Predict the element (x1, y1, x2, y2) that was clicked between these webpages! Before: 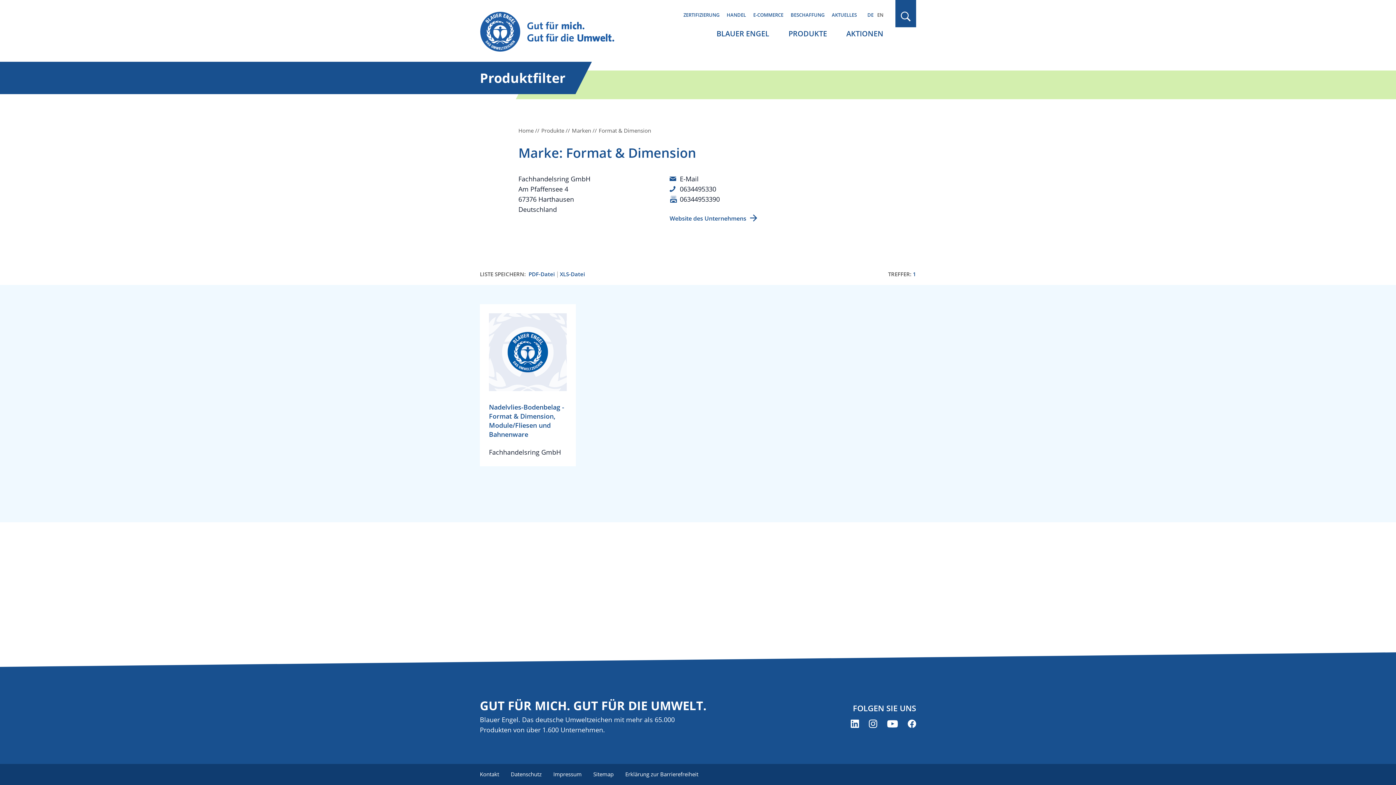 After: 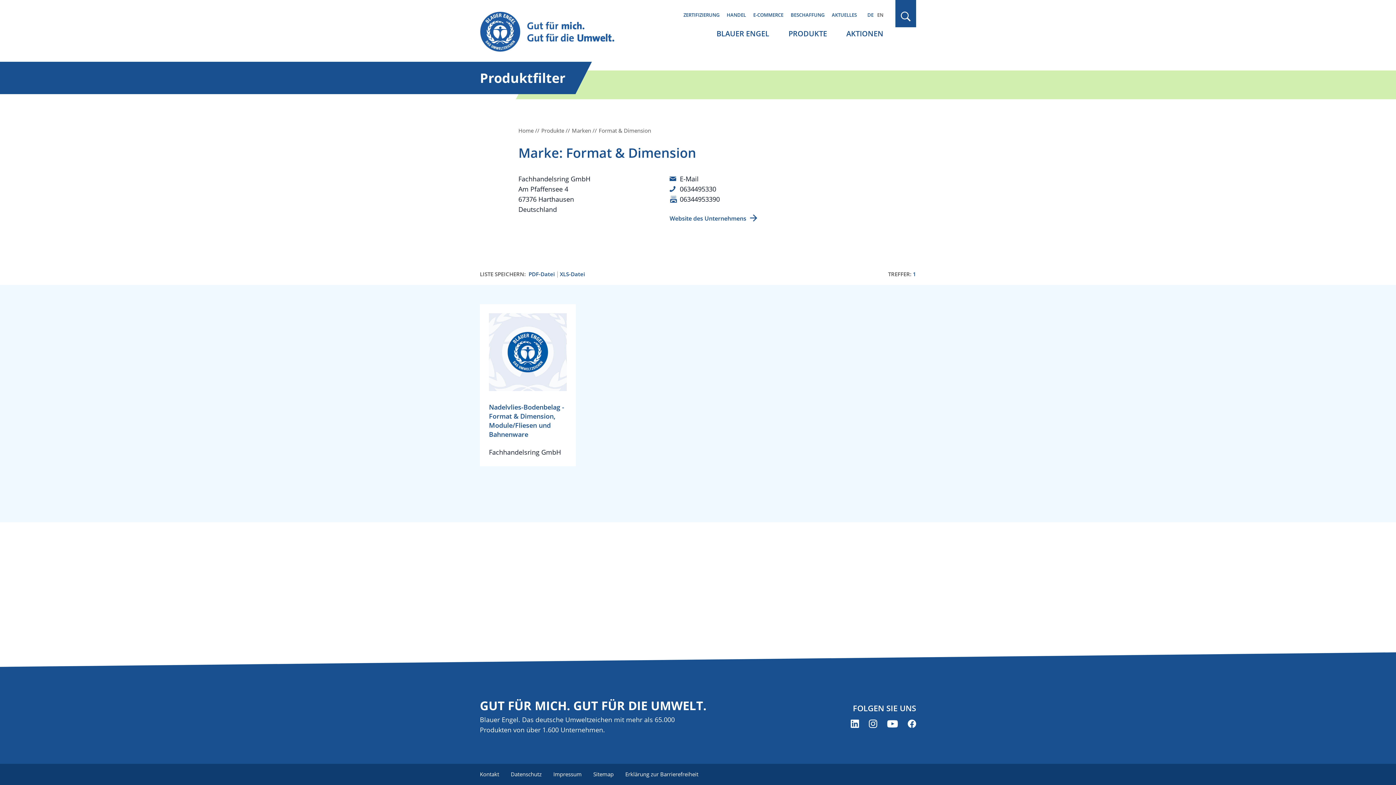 Action: bbox: (908, 720, 916, 728) label: Blauer Engel auf Facebook (öffnet neues Fenster)